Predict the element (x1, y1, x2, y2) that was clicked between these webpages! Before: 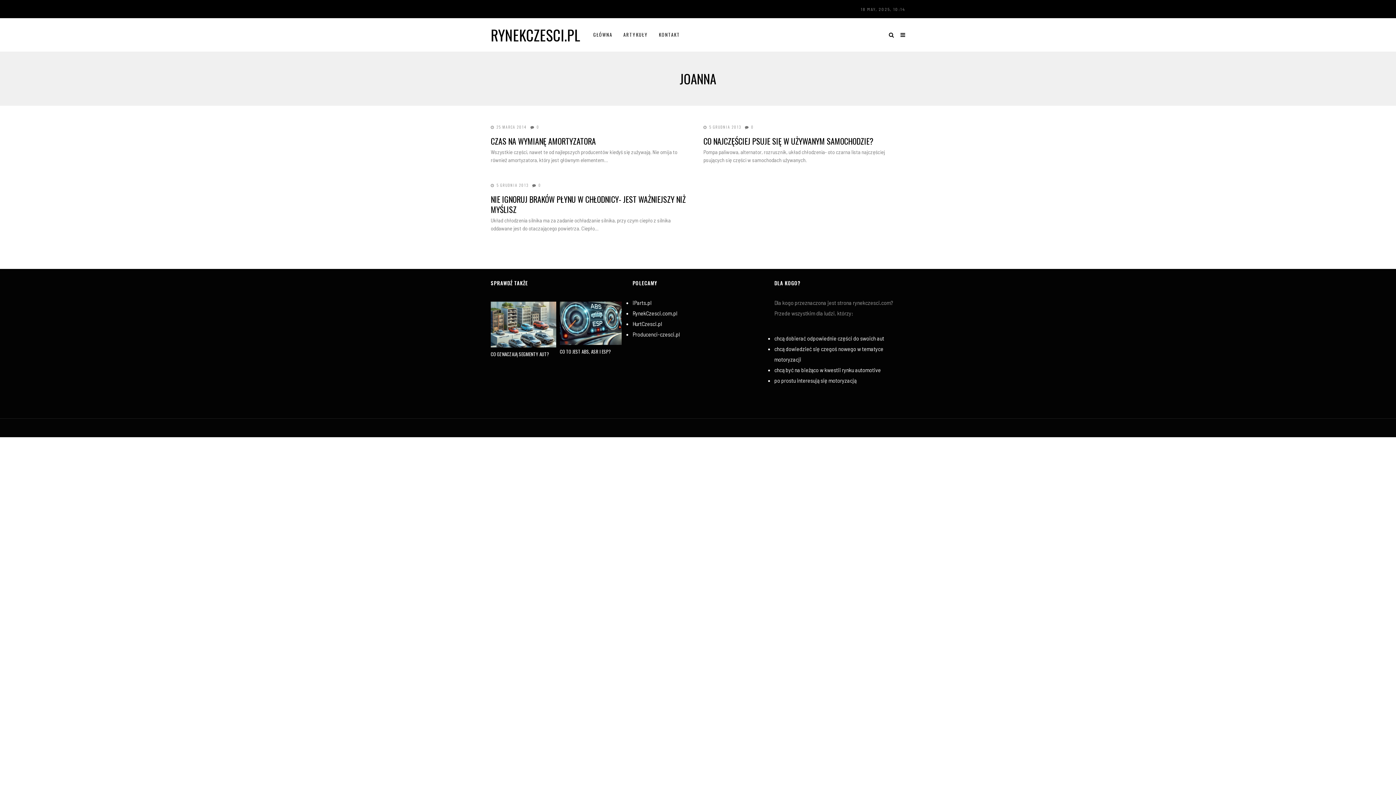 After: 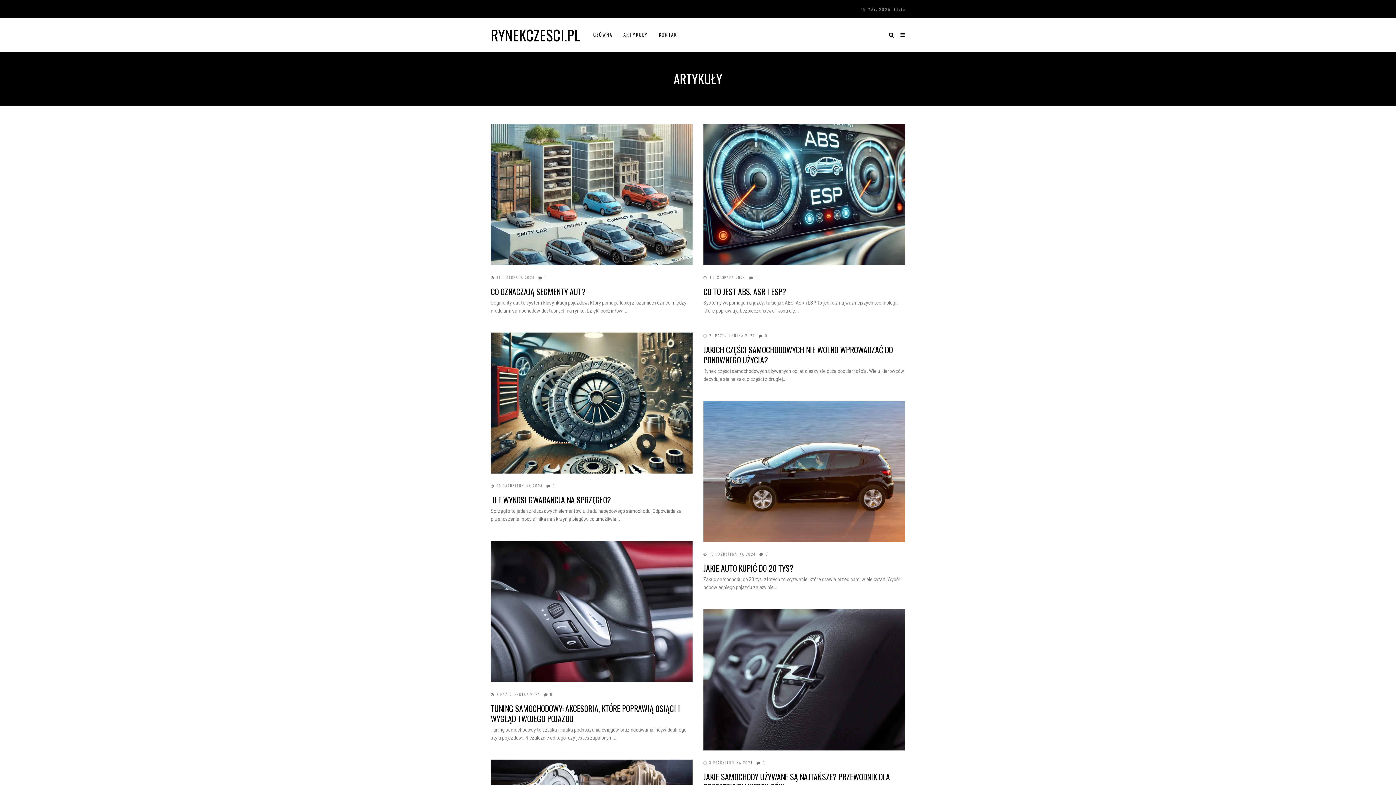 Action: bbox: (623, 18, 648, 50) label: ARTYKUŁY